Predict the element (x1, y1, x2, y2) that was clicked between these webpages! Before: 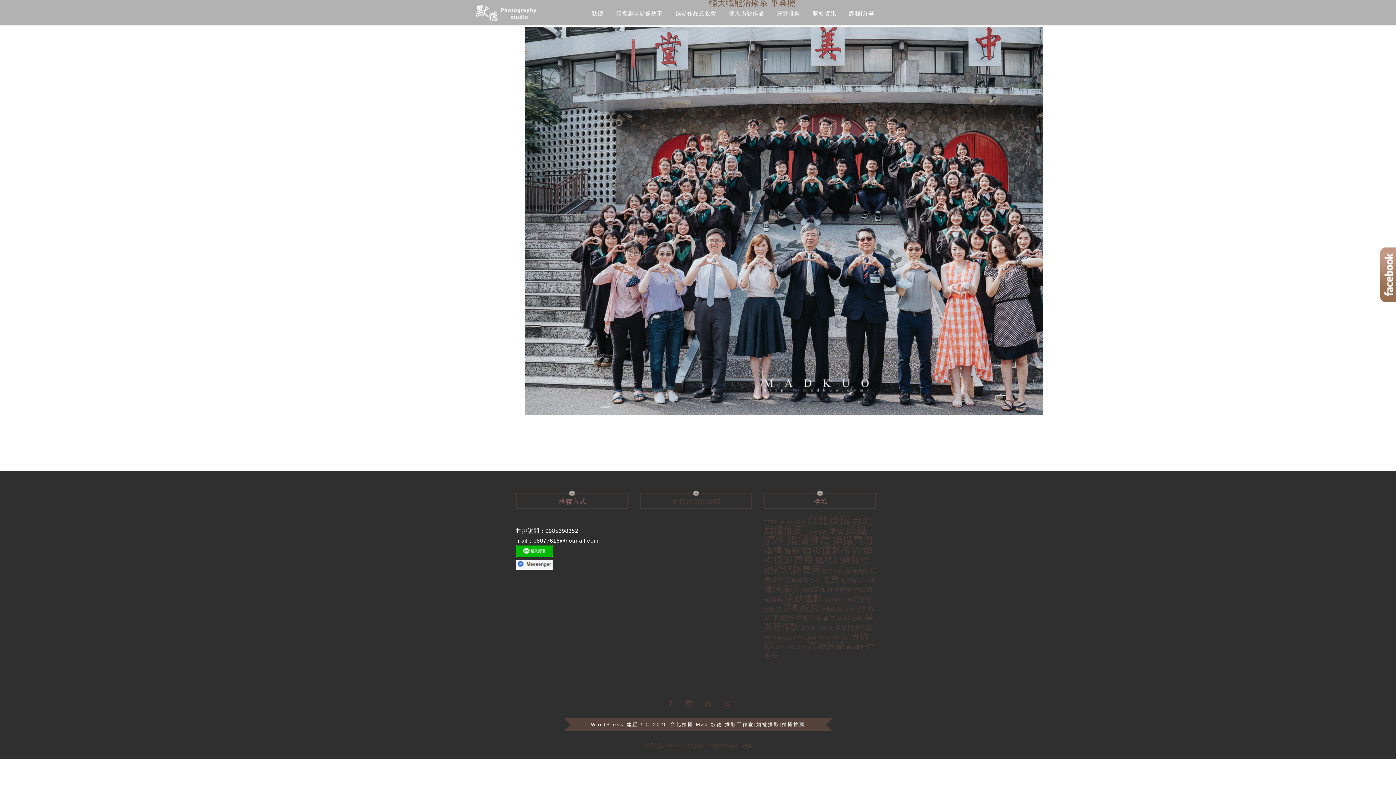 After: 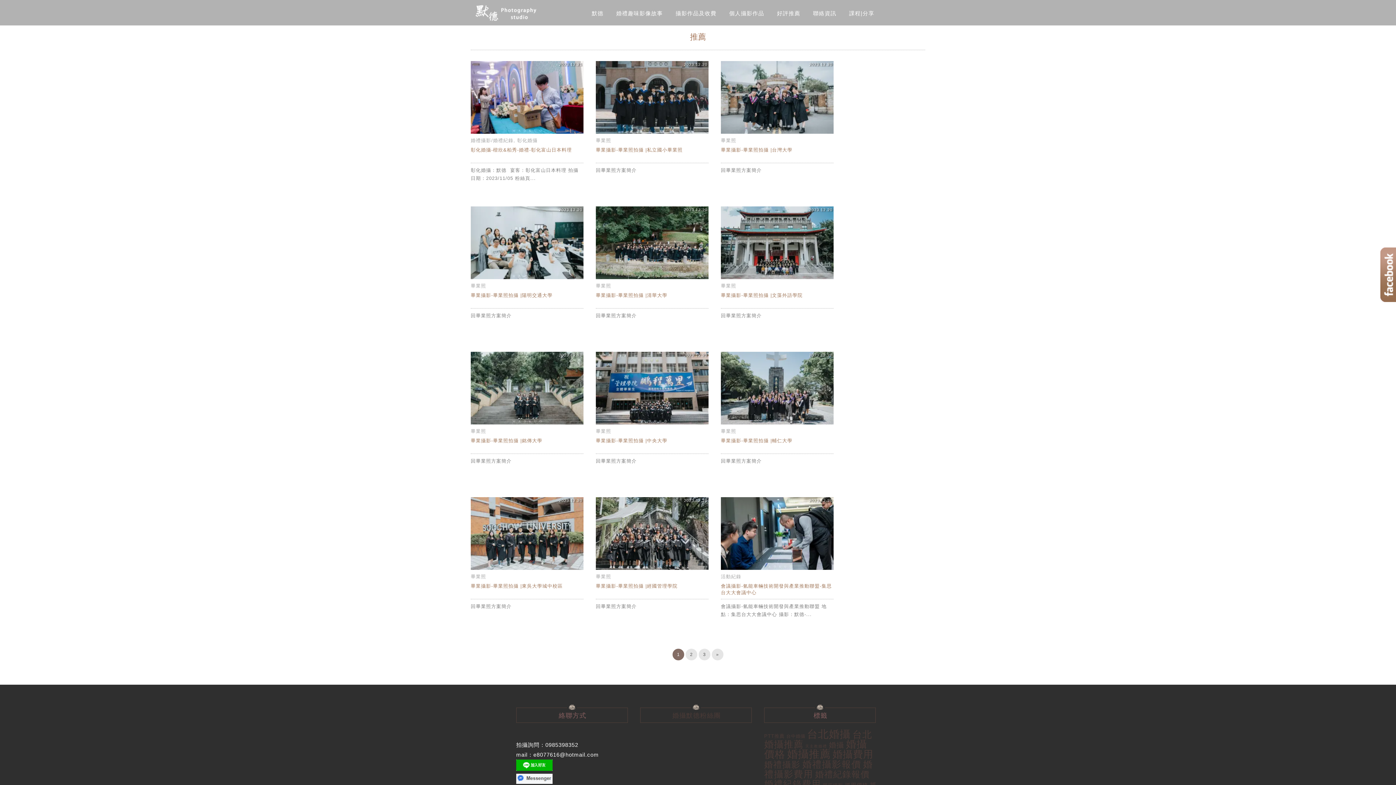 Action: label: 推薦 (29 個項目) bbox: (822, 575, 839, 584)